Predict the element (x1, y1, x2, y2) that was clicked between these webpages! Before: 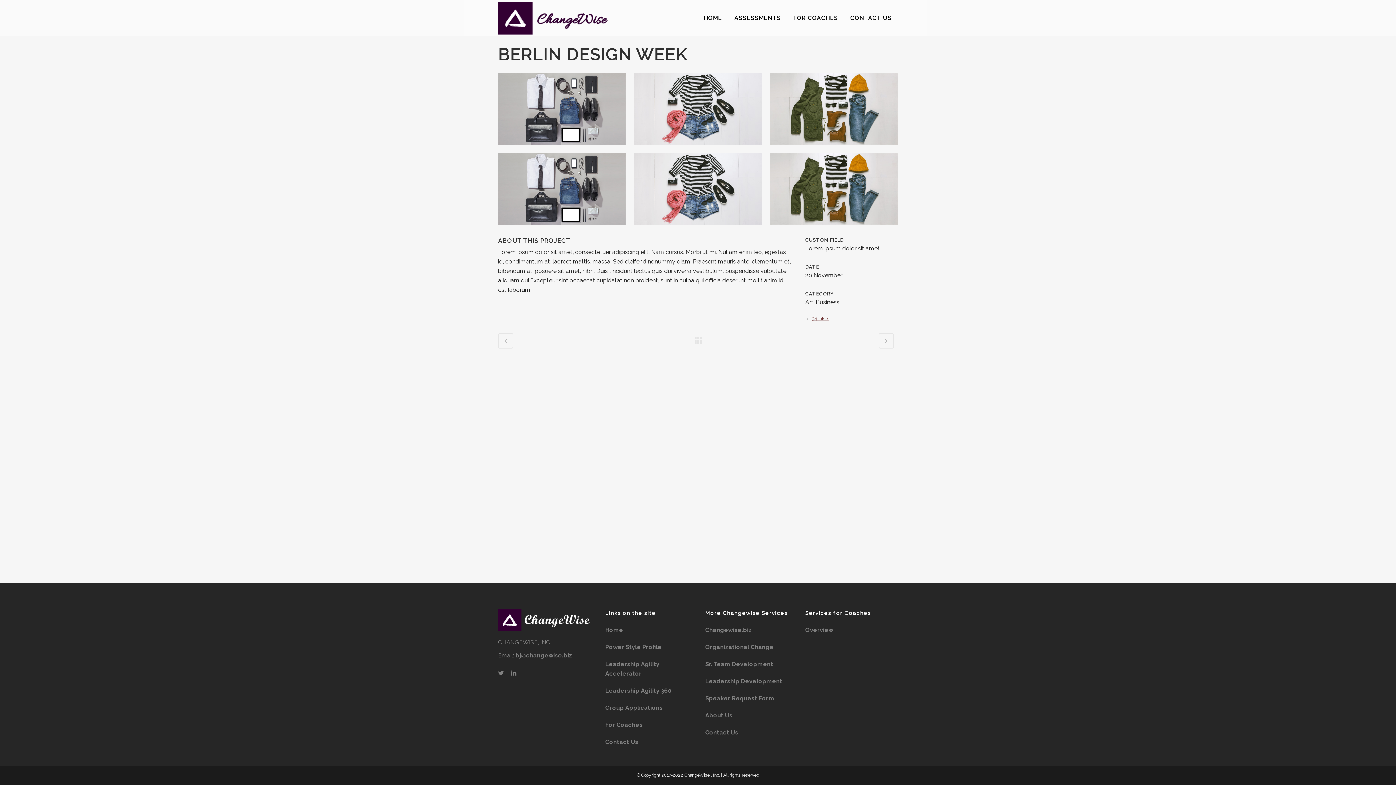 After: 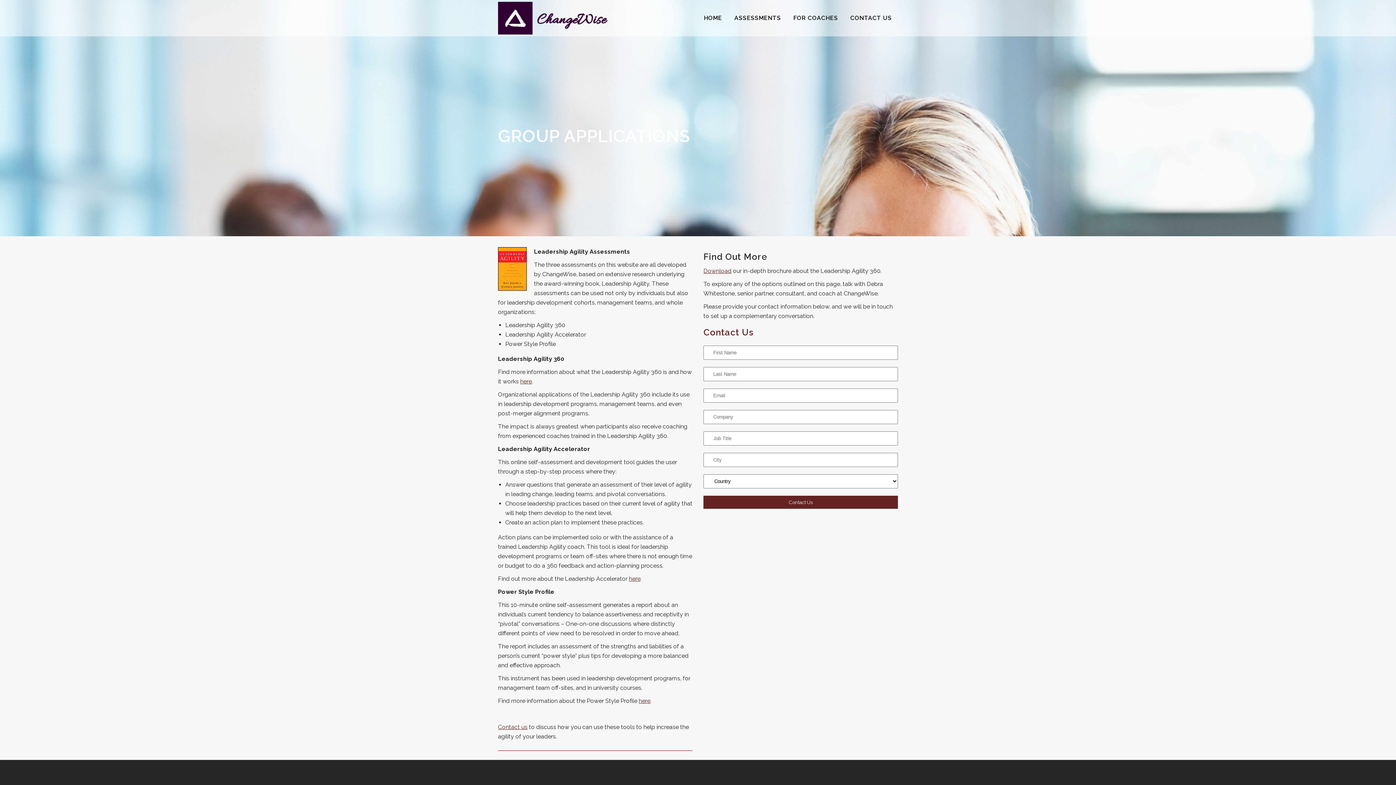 Action: bbox: (605, 704, 662, 711) label: Group Applications